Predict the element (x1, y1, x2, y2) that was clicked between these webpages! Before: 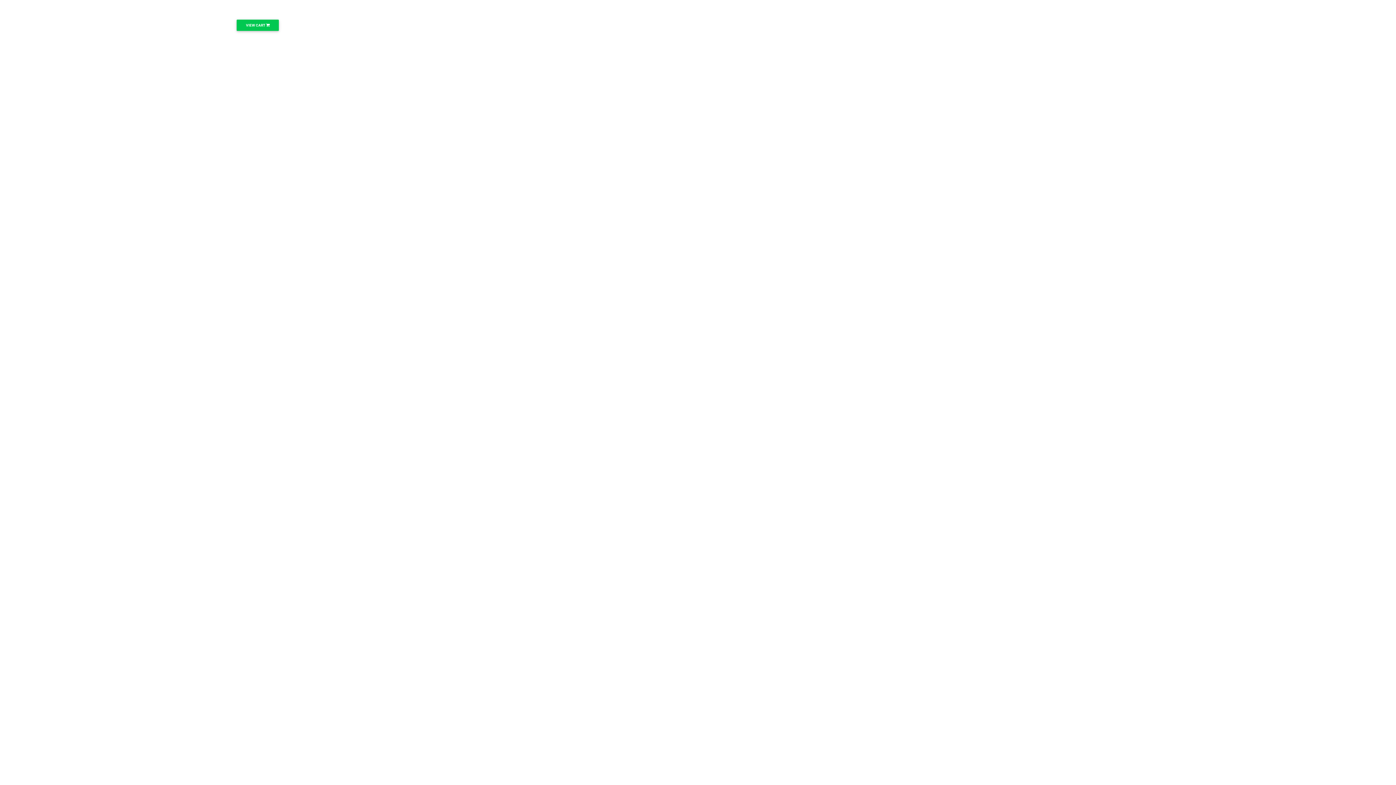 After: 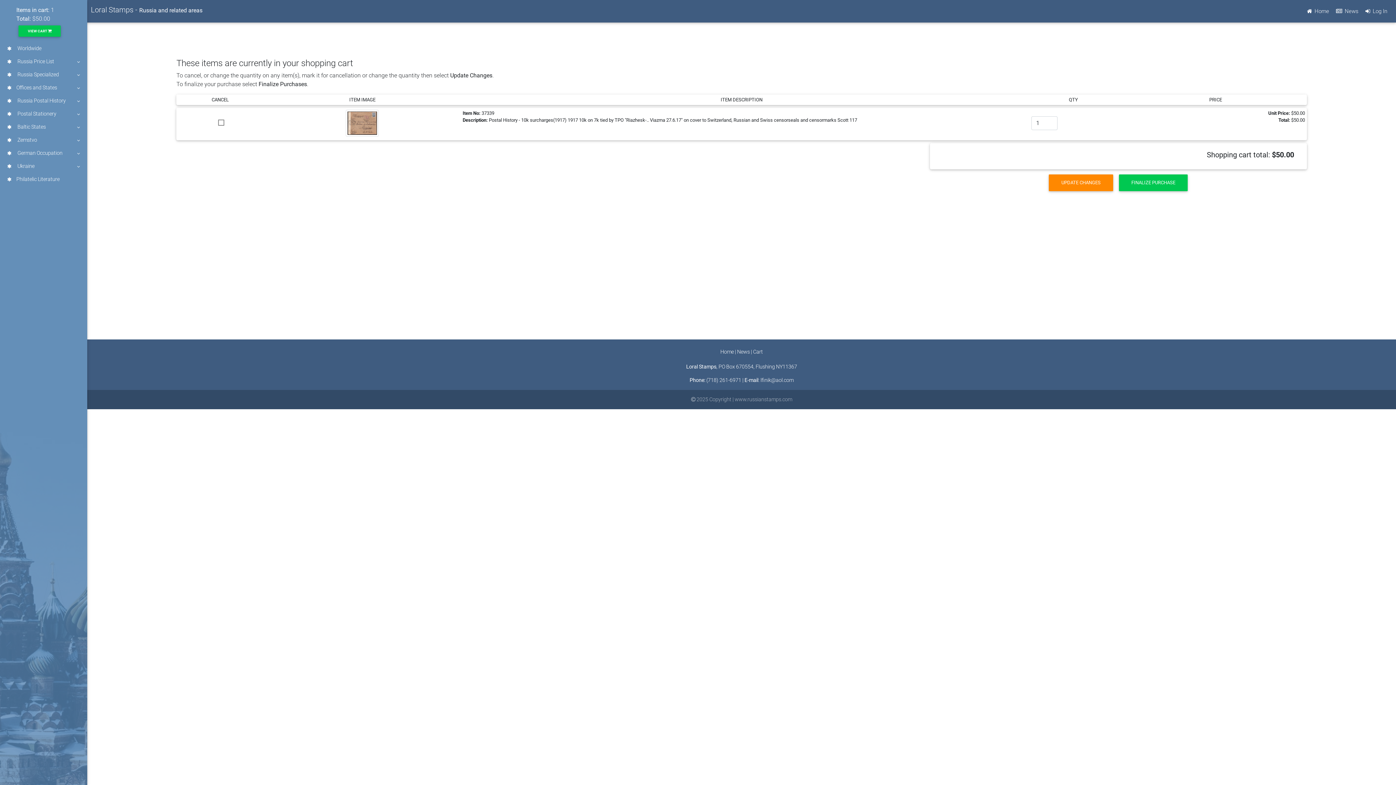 Action: bbox: (236, 19, 278, 30) label: VIEW CART 